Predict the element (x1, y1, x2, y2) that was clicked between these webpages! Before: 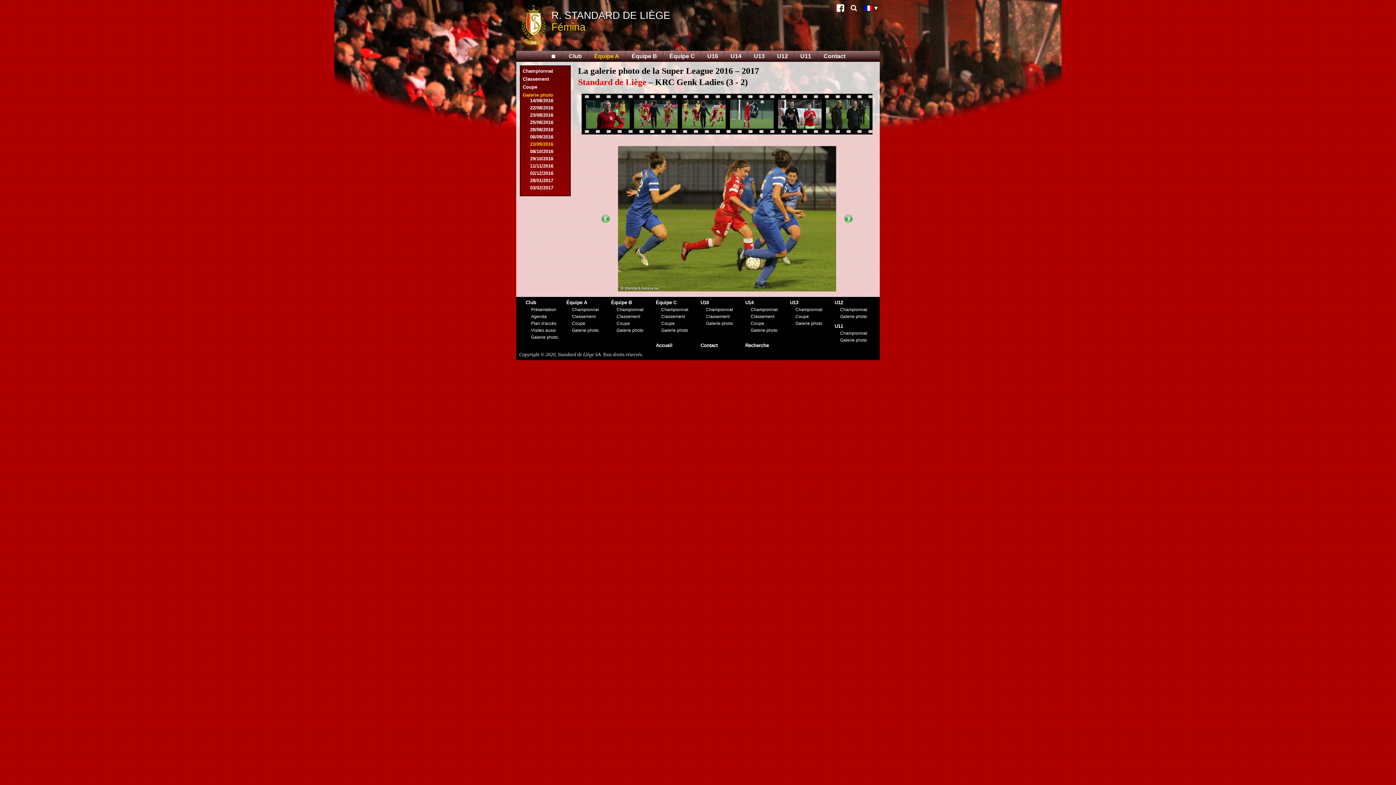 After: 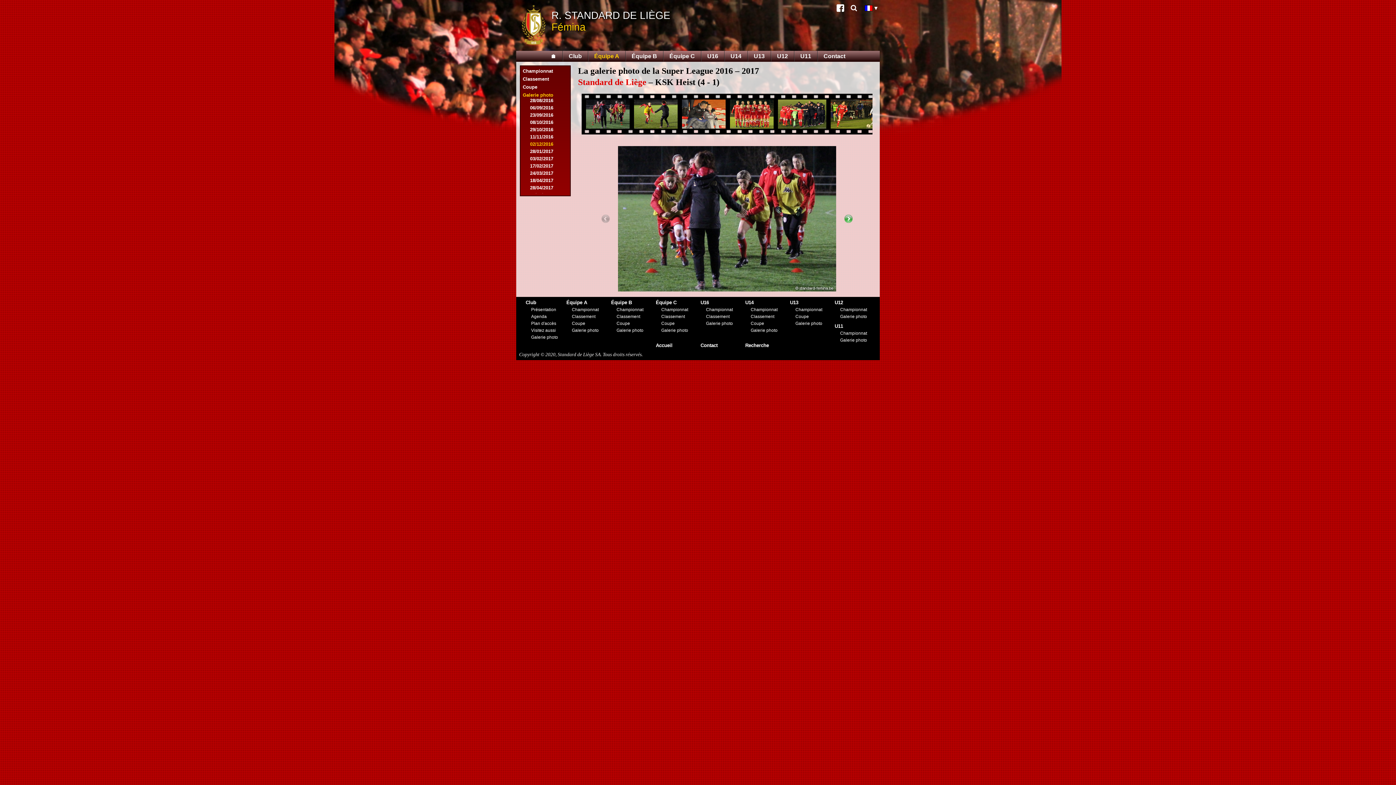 Action: label: 02/12/2016 bbox: (530, 170, 568, 176)